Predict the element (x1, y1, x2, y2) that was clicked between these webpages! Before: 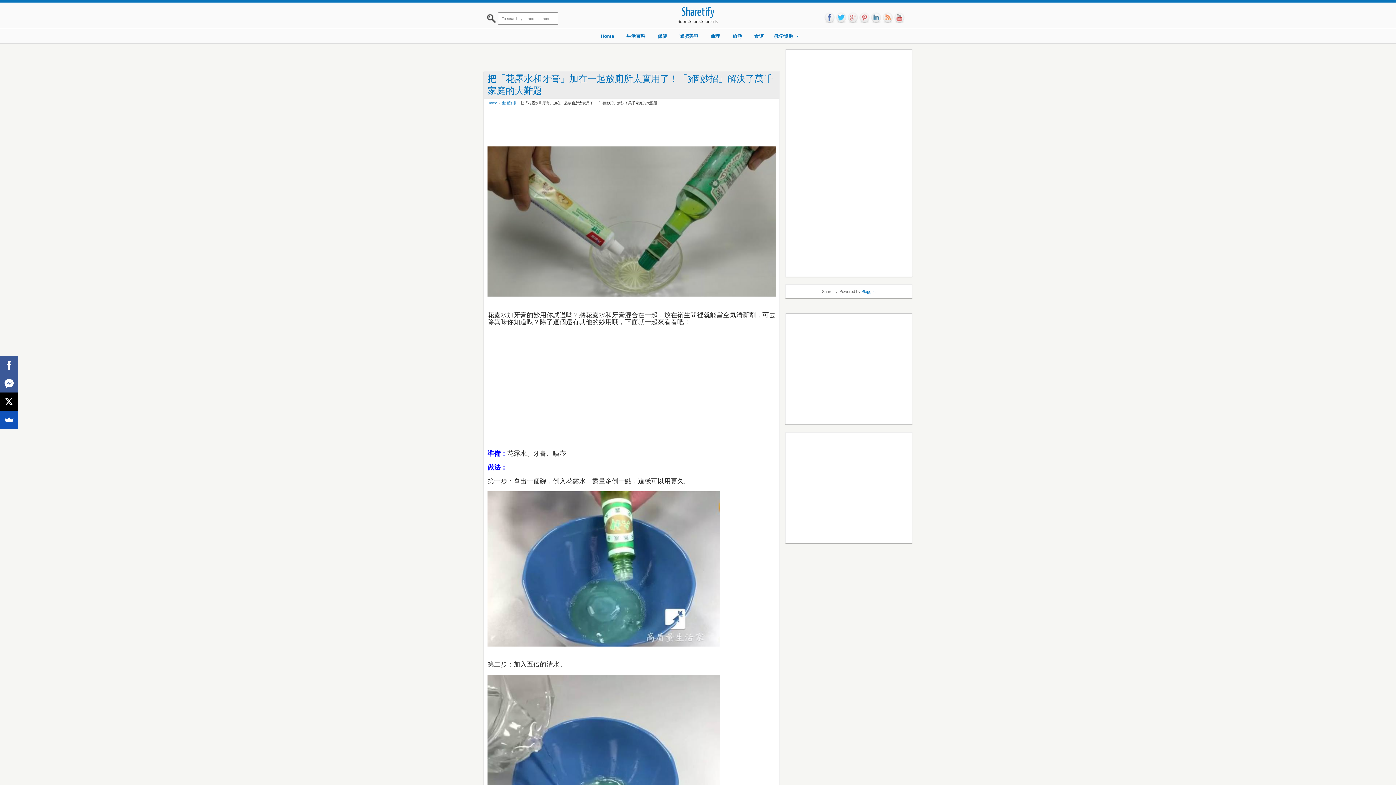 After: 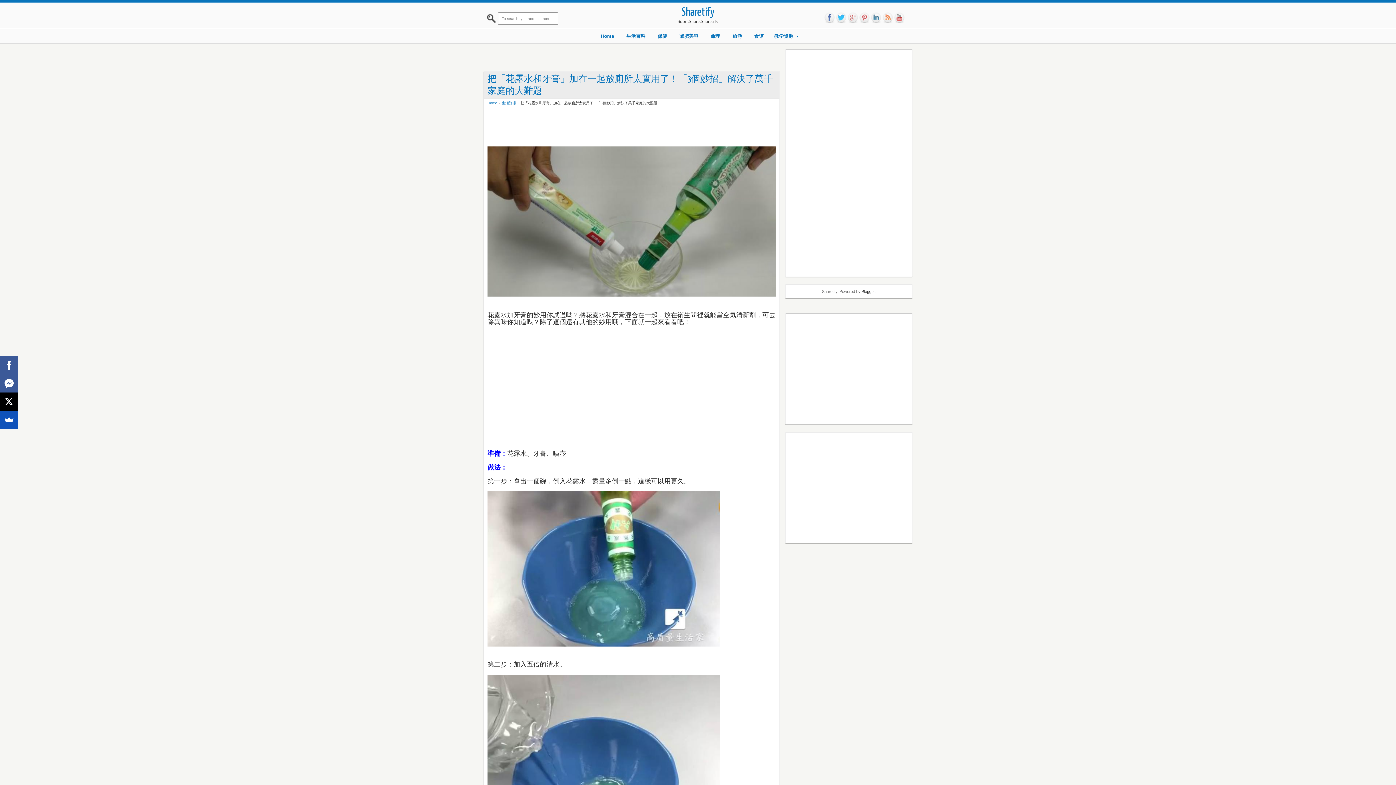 Action: bbox: (861, 289, 874, 293) label: Blogger